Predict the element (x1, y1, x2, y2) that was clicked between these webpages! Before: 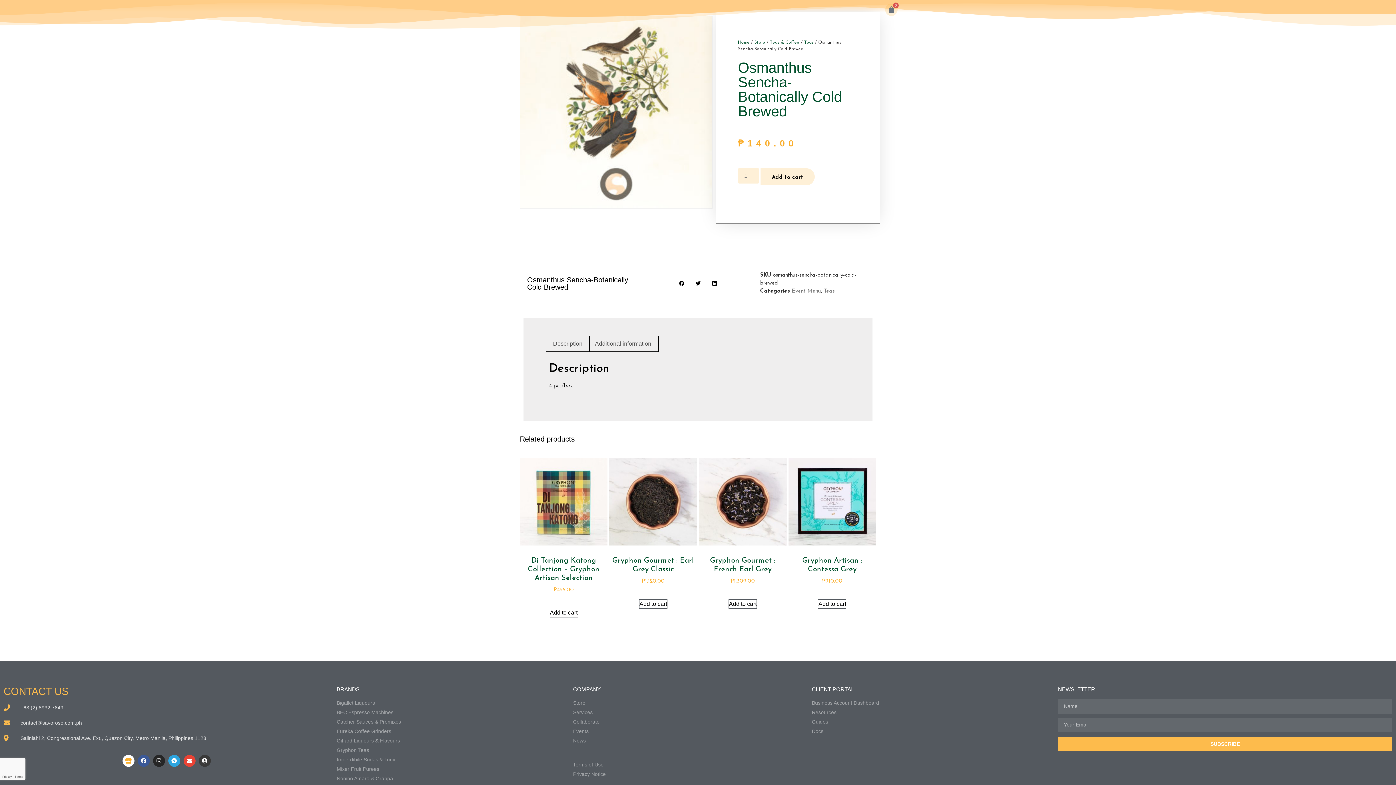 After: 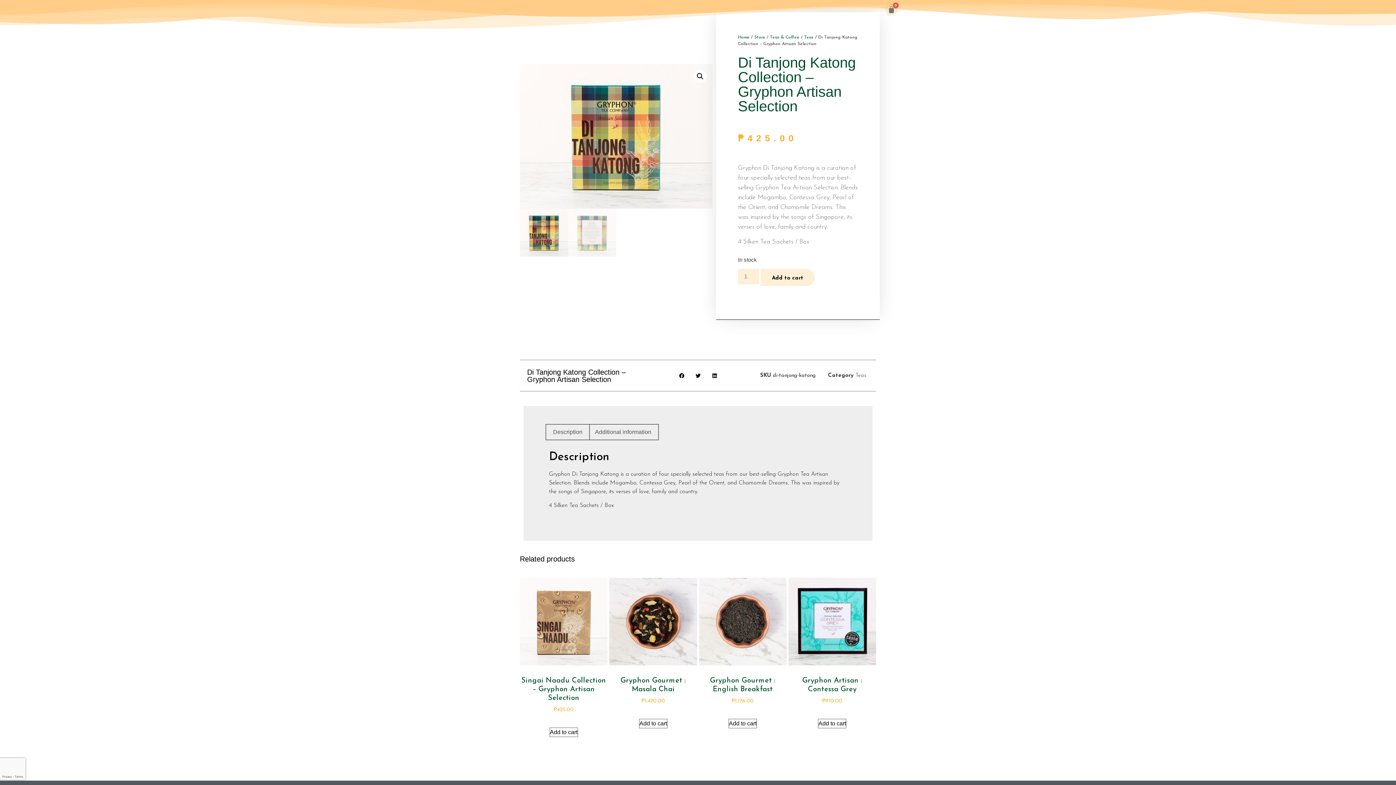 Action: label: Di Tanjong Katong Collection – Gryphon Artisan Selection
₱425.00 bbox: (520, 458, 607, 594)